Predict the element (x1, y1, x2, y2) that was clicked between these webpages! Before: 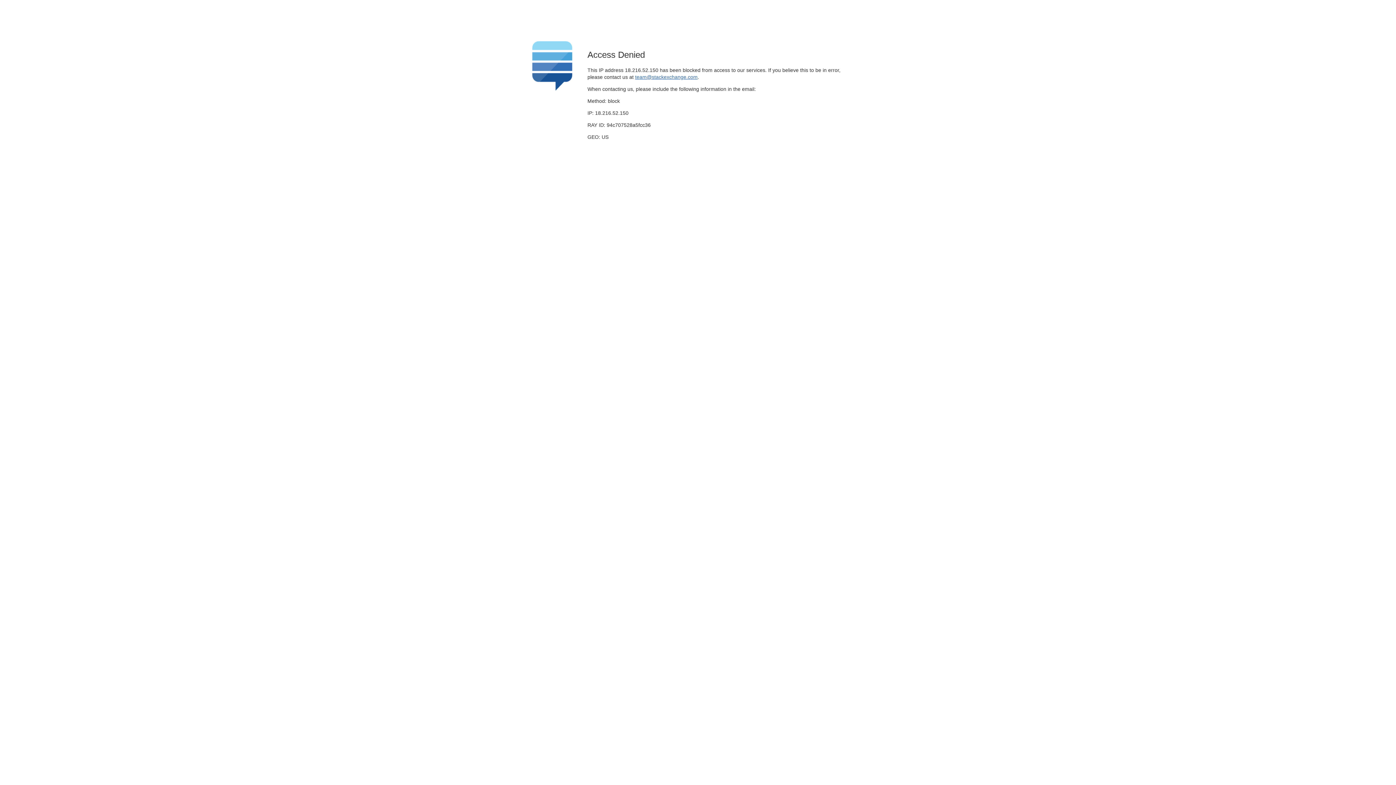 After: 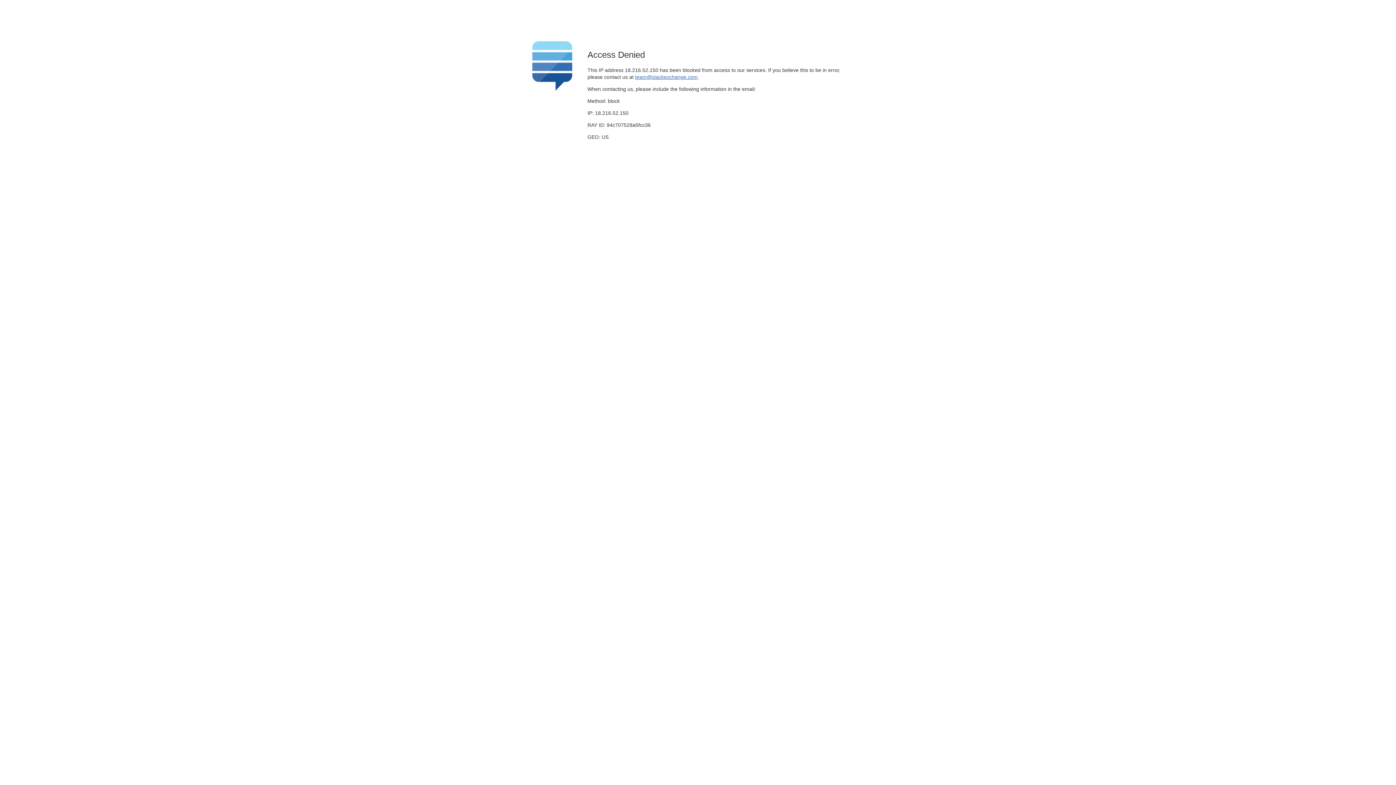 Action: label: team@stackexchange.com bbox: (635, 74, 697, 79)